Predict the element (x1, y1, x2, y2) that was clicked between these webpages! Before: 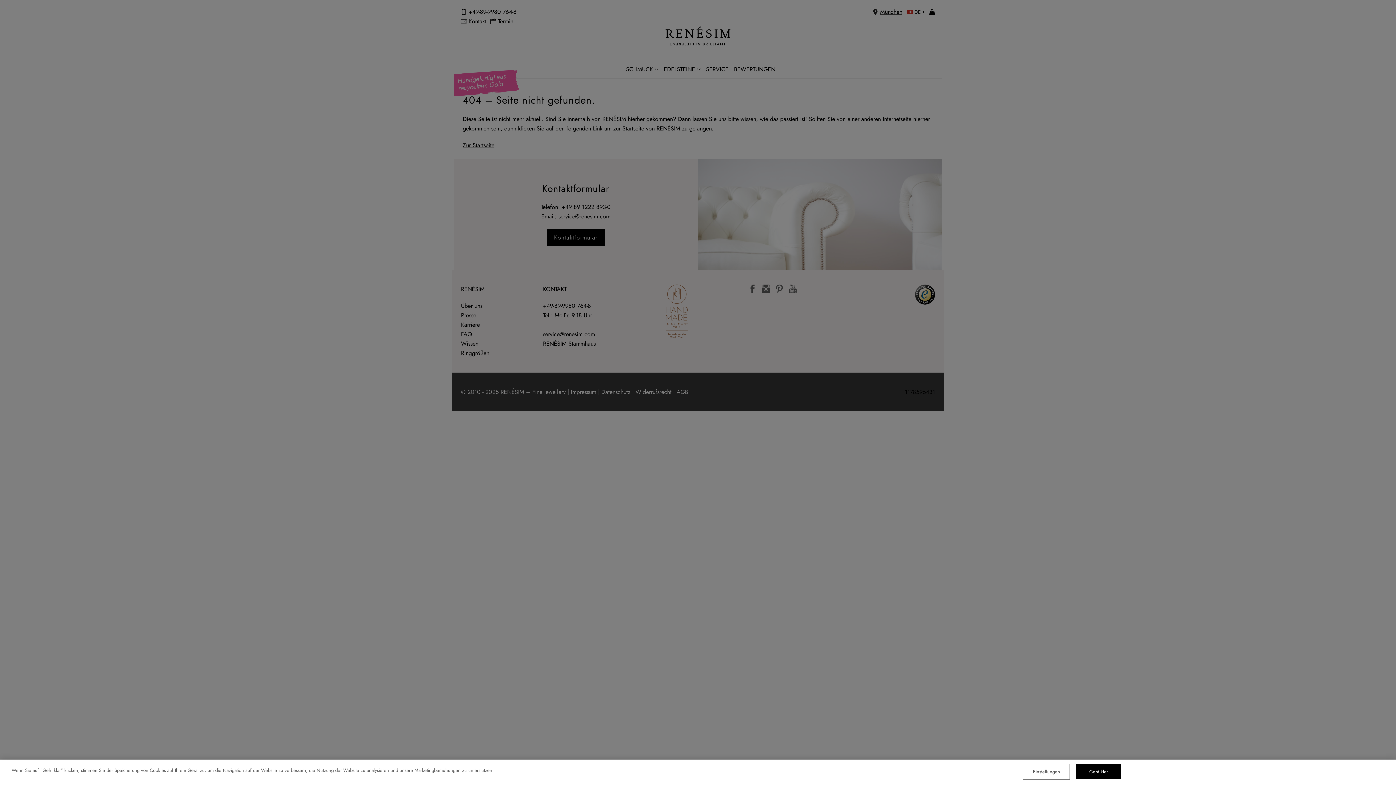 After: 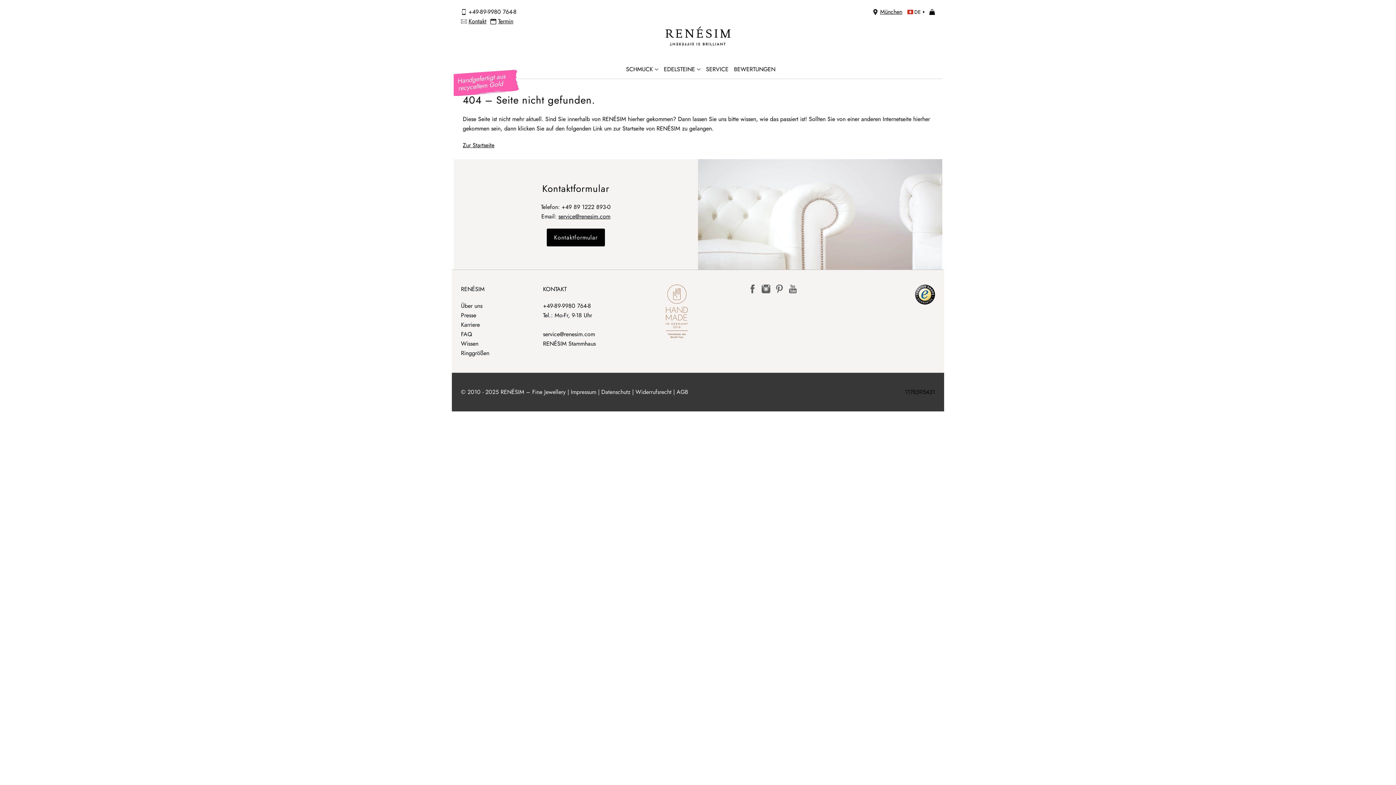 Action: bbox: (1076, 764, 1121, 779) label: Geht klar